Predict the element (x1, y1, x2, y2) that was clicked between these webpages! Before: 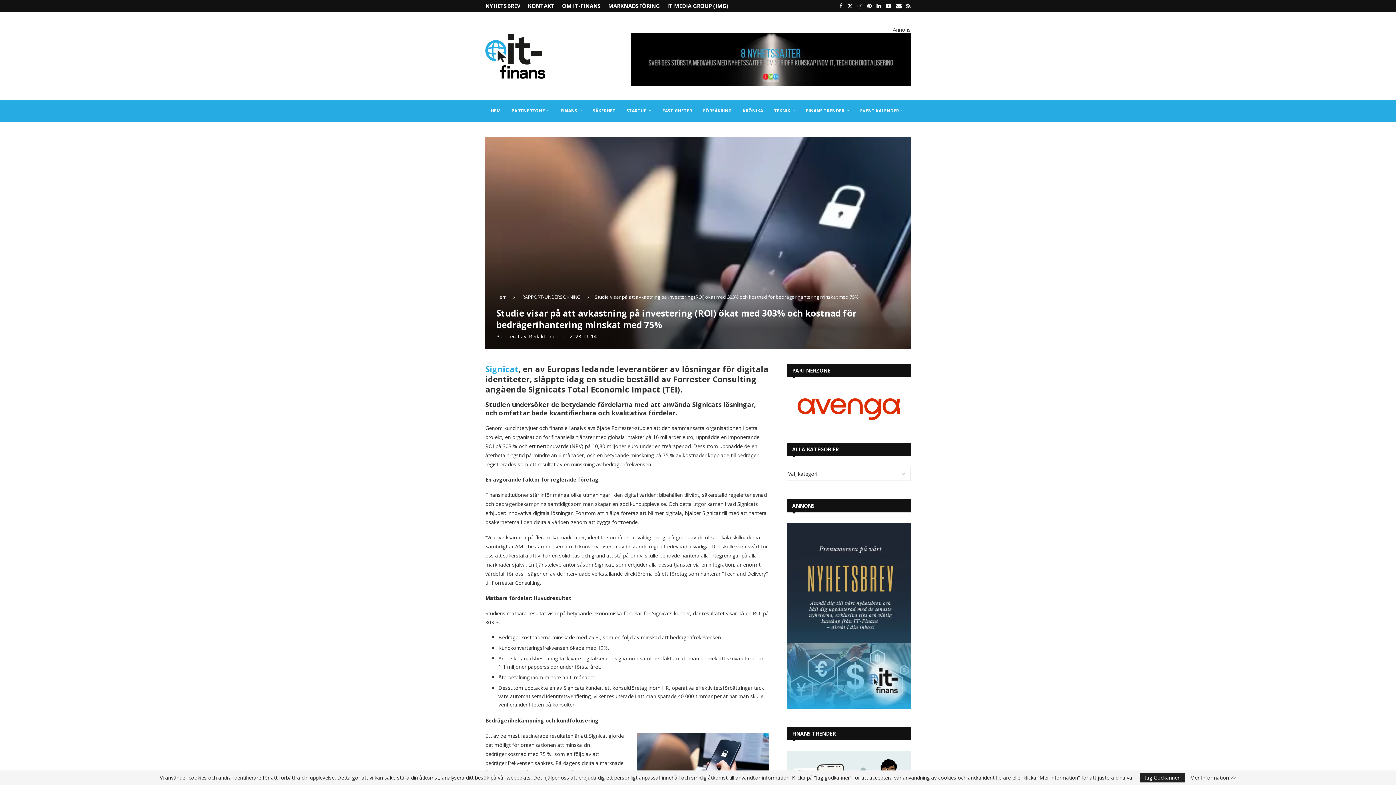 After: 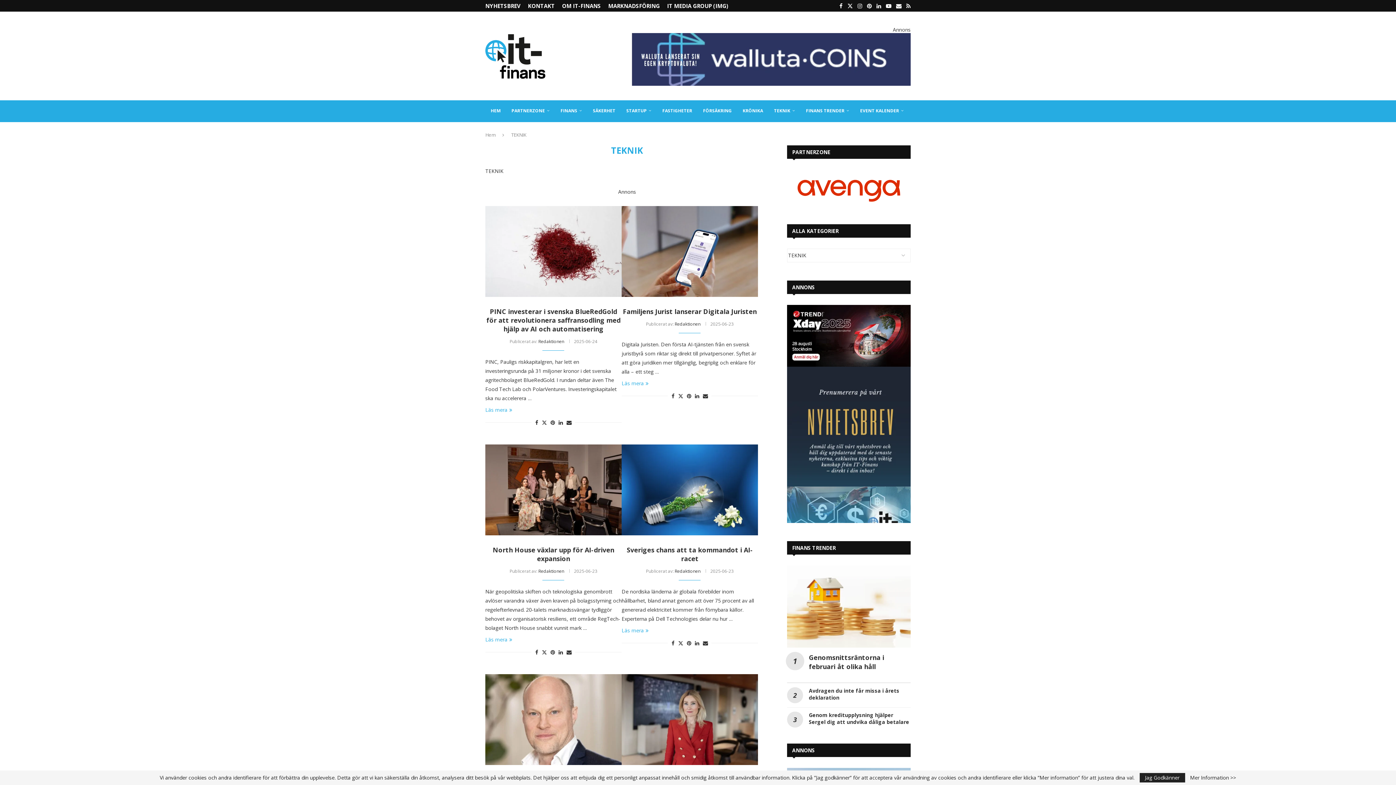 Action: label: TEKNIK bbox: (768, 100, 800, 122)